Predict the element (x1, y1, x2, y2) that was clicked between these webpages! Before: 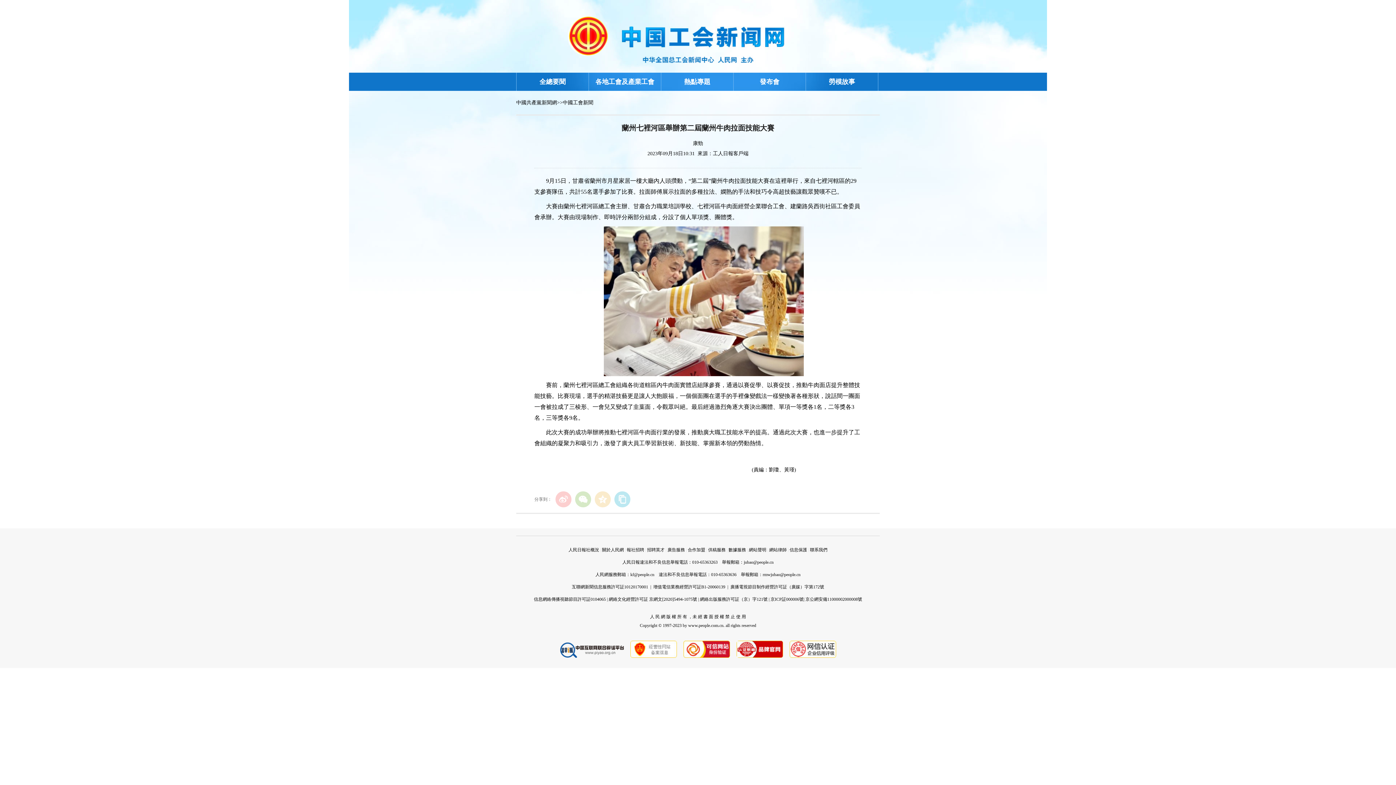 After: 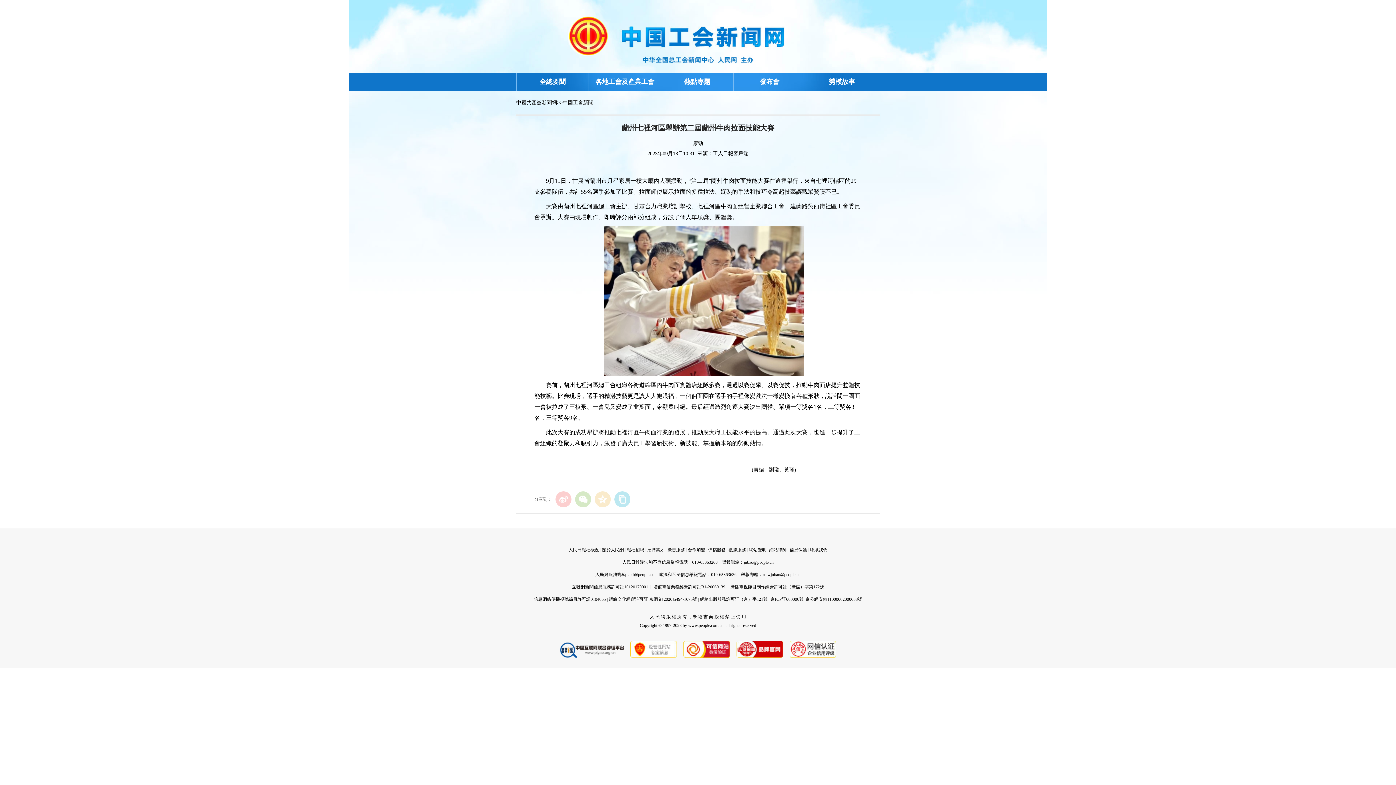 Action: bbox: (731, 654, 783, 659)